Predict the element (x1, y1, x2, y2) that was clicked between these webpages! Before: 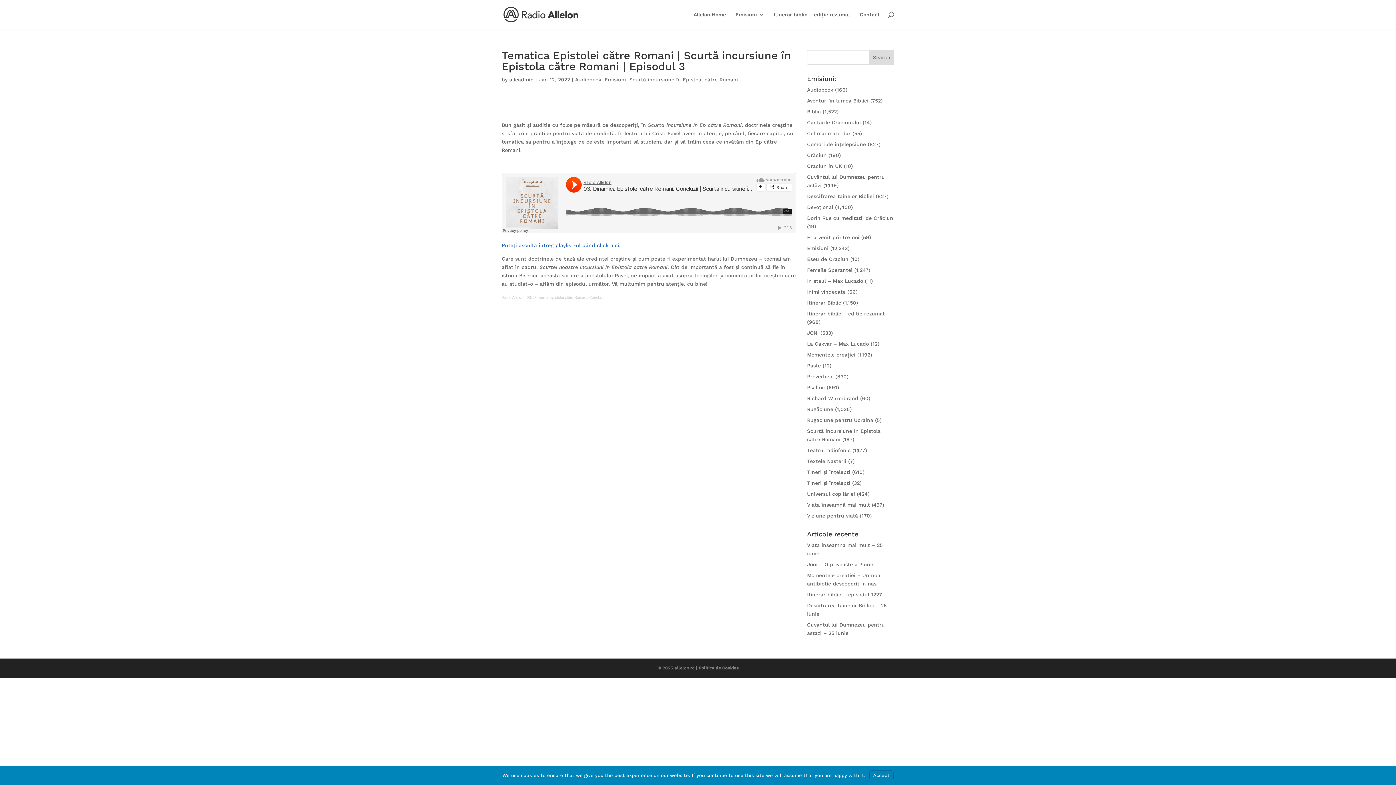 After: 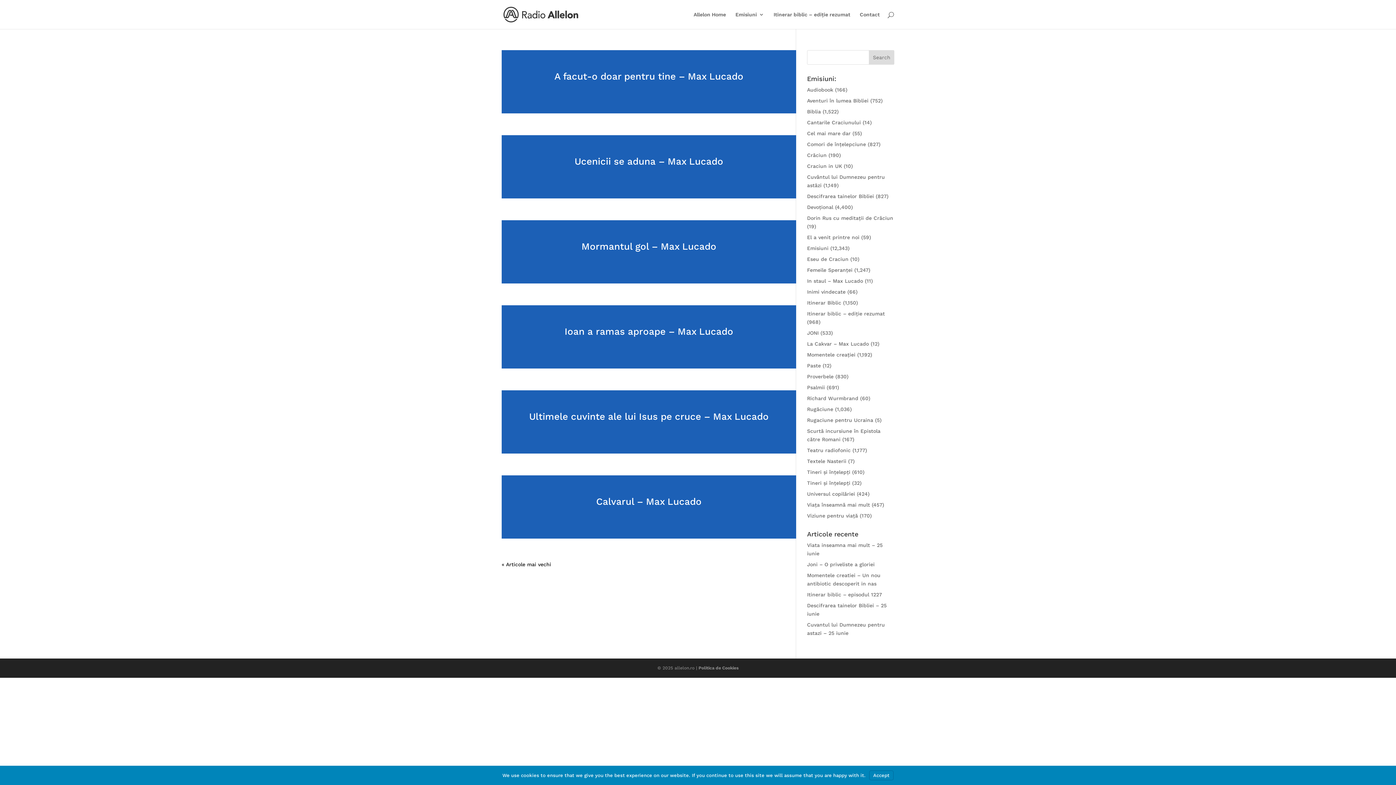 Action: label: Paste bbox: (807, 362, 821, 368)